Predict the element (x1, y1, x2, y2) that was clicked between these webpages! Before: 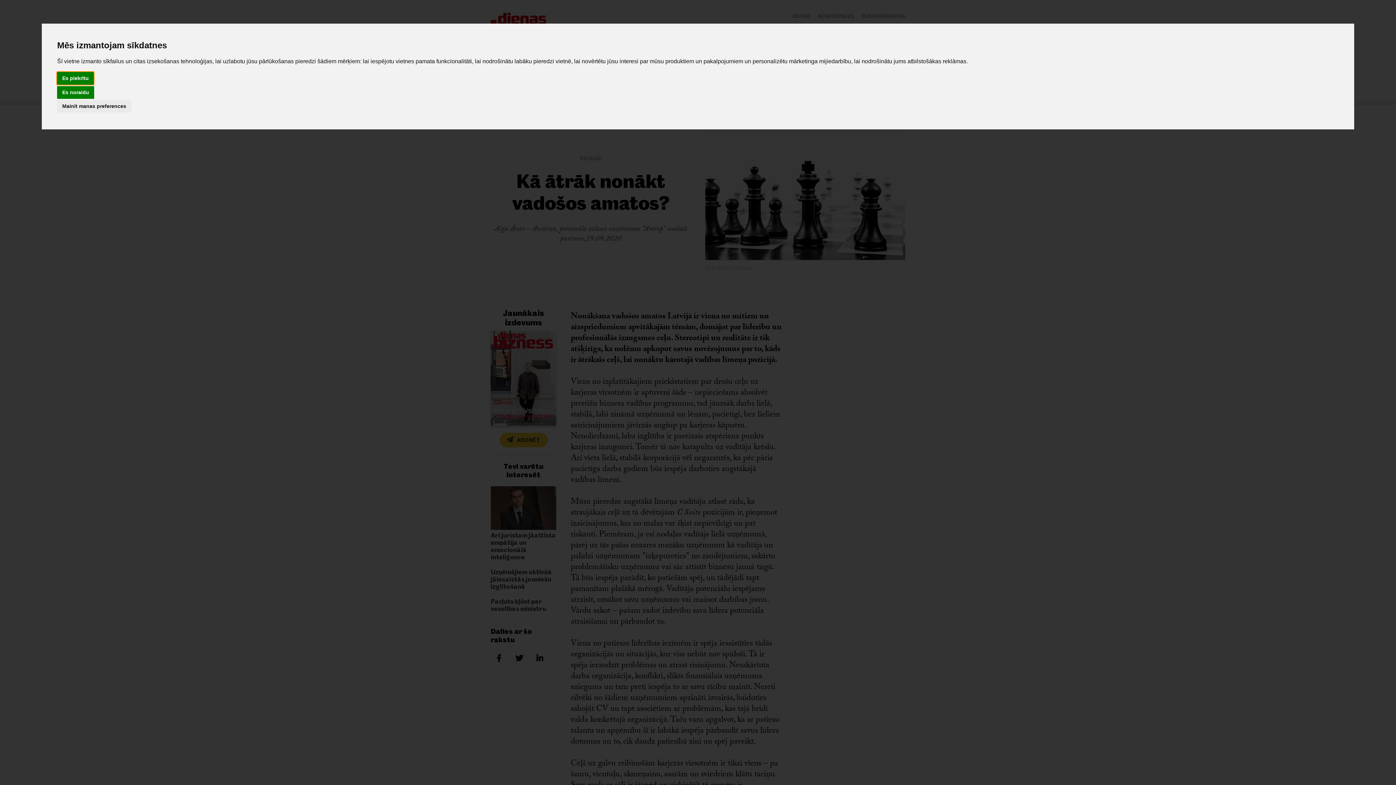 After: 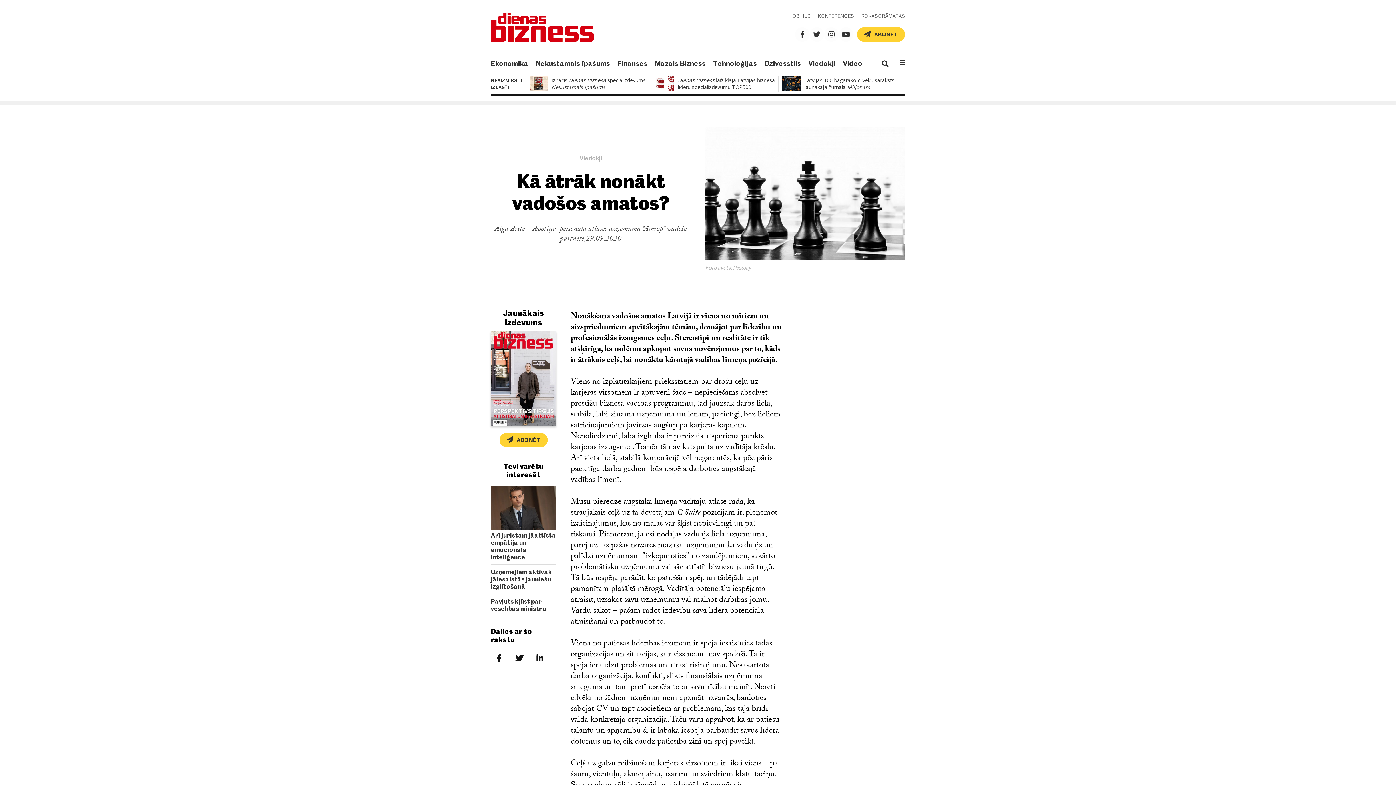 Action: bbox: (57, 72, 93, 84) label: Es piekrītu